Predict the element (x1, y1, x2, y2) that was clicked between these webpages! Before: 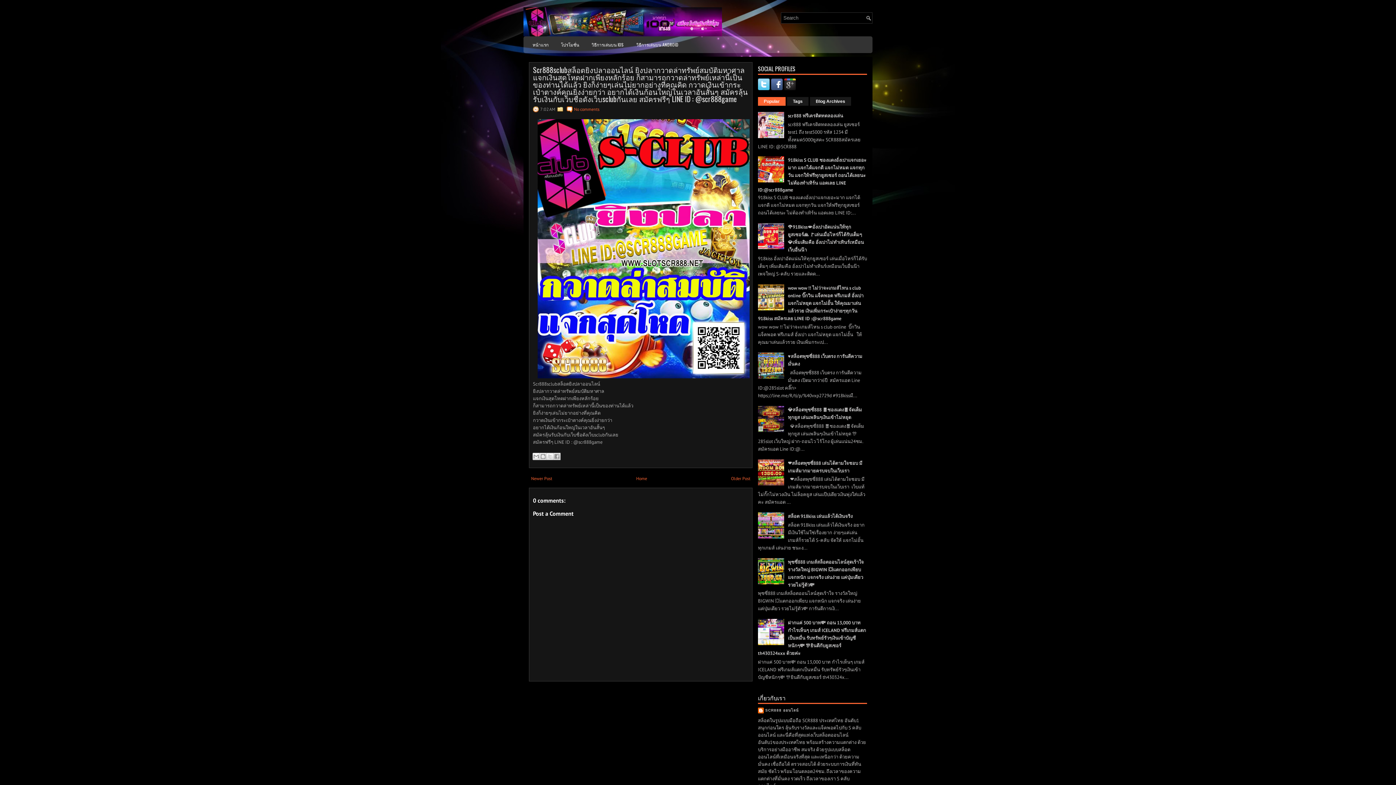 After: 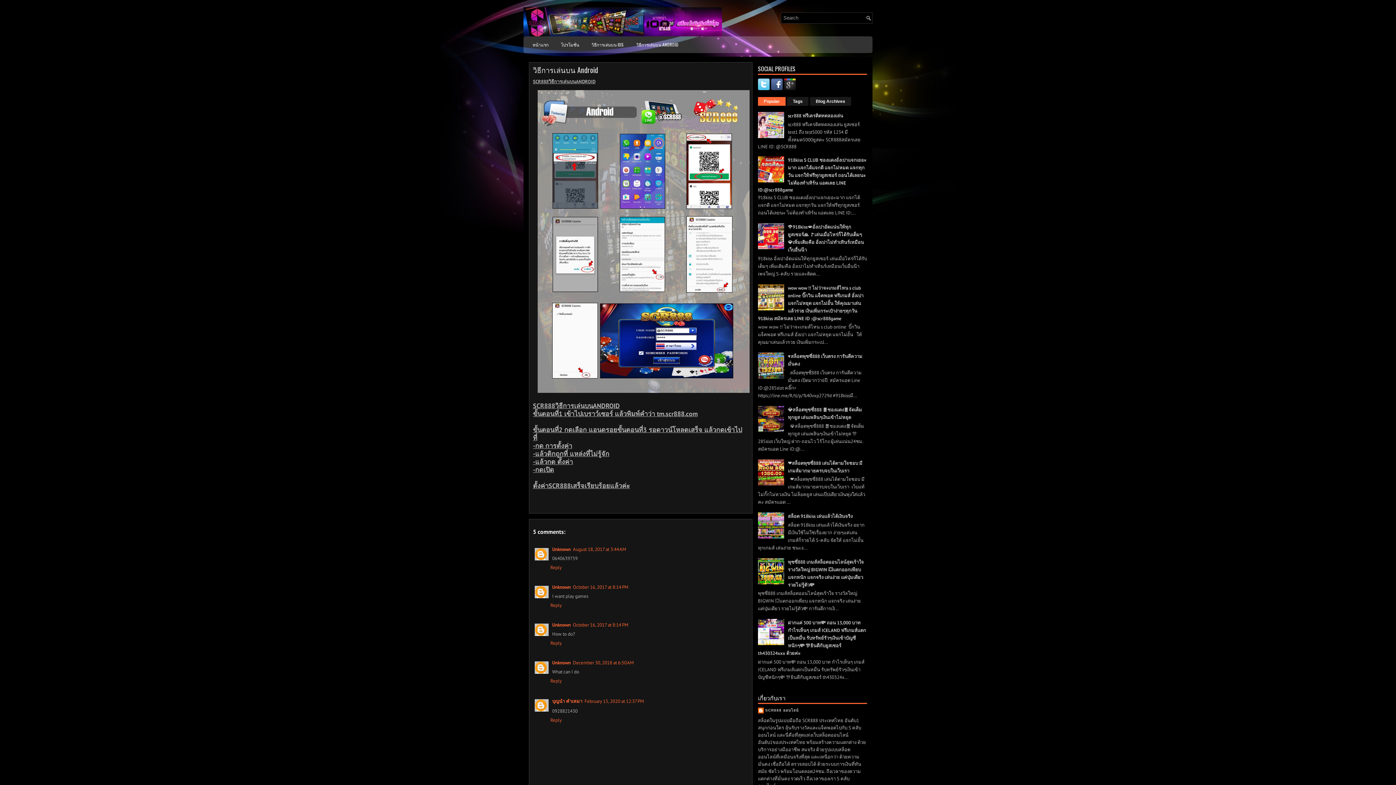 Action: bbox: (630, 38, 684, 50) label: วิธีการเล่นบน ANDROID